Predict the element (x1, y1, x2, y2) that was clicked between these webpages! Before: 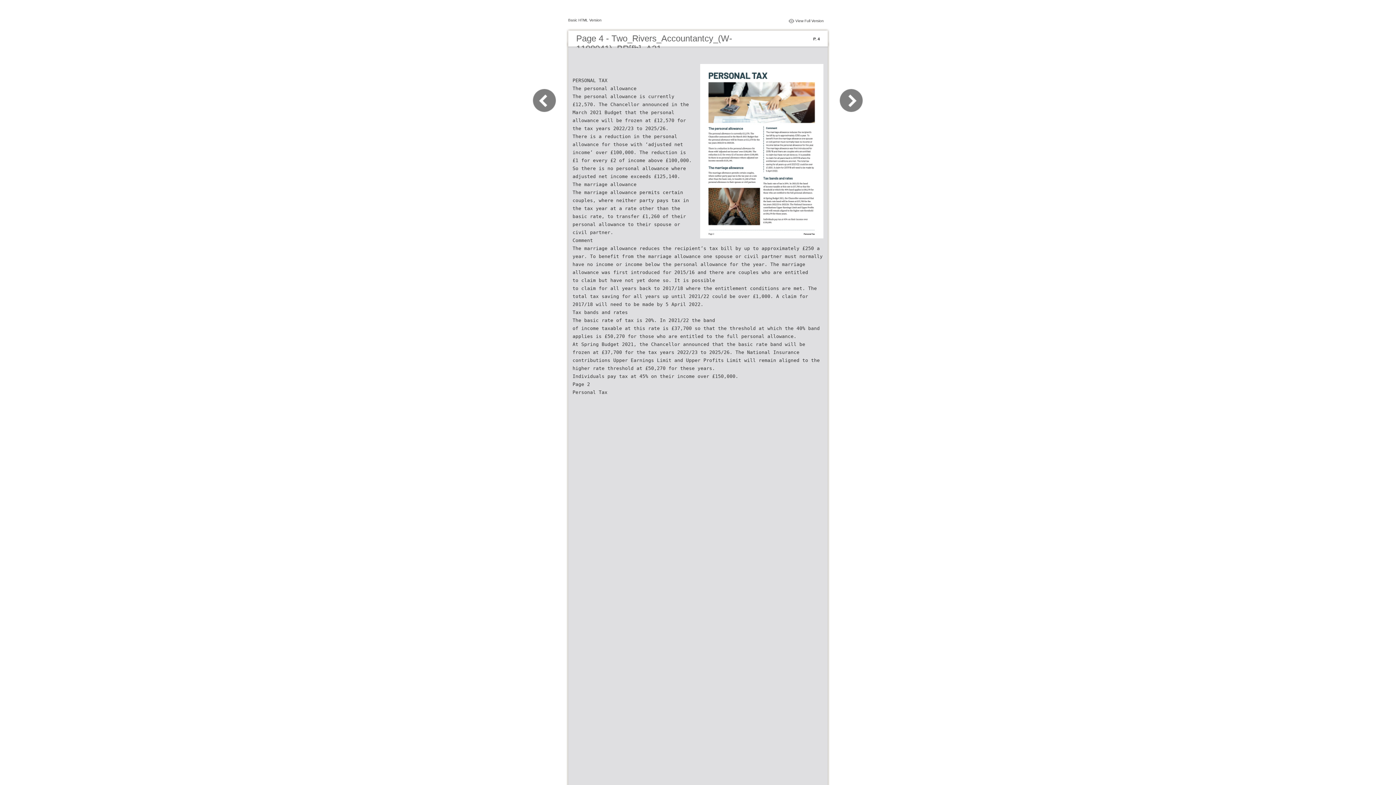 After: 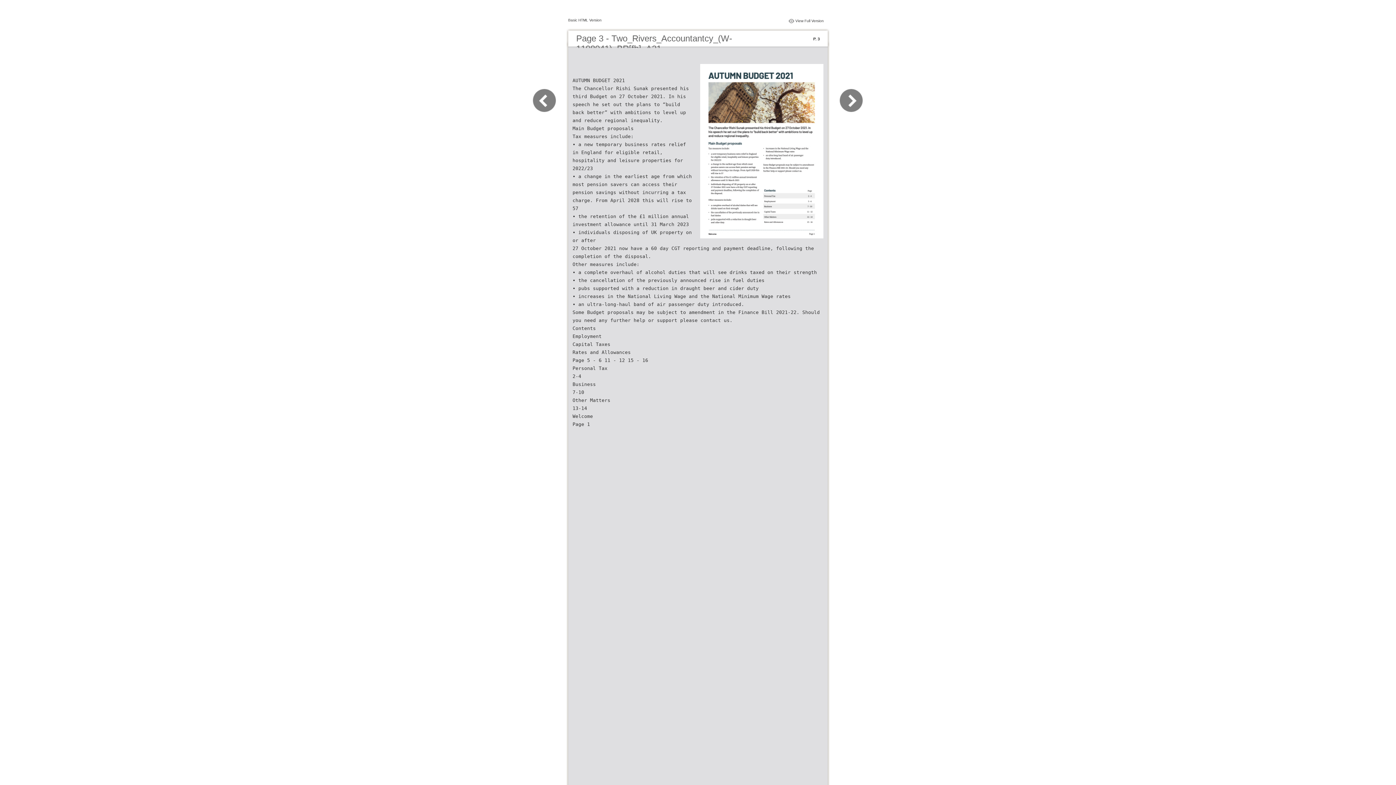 Action: bbox: (532, 109, 565, 116)